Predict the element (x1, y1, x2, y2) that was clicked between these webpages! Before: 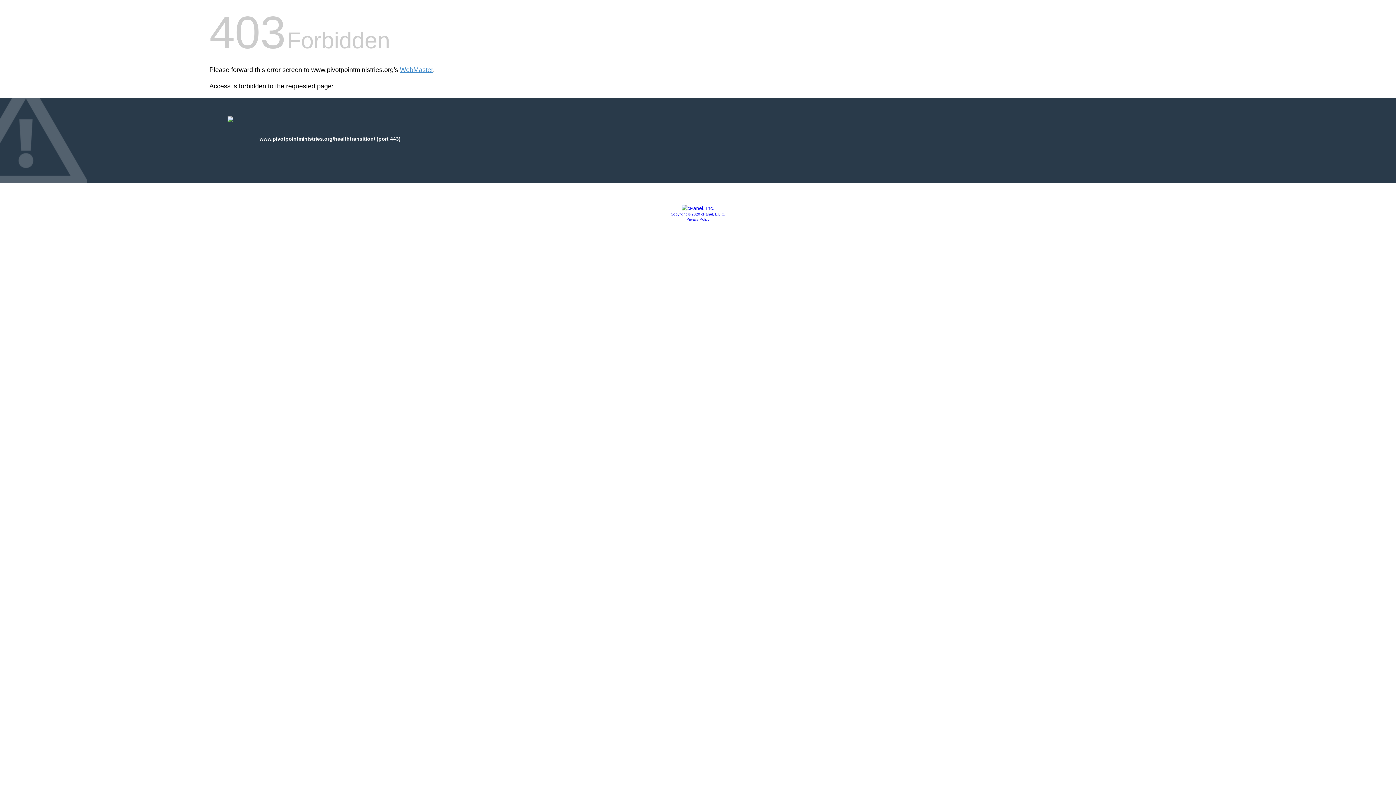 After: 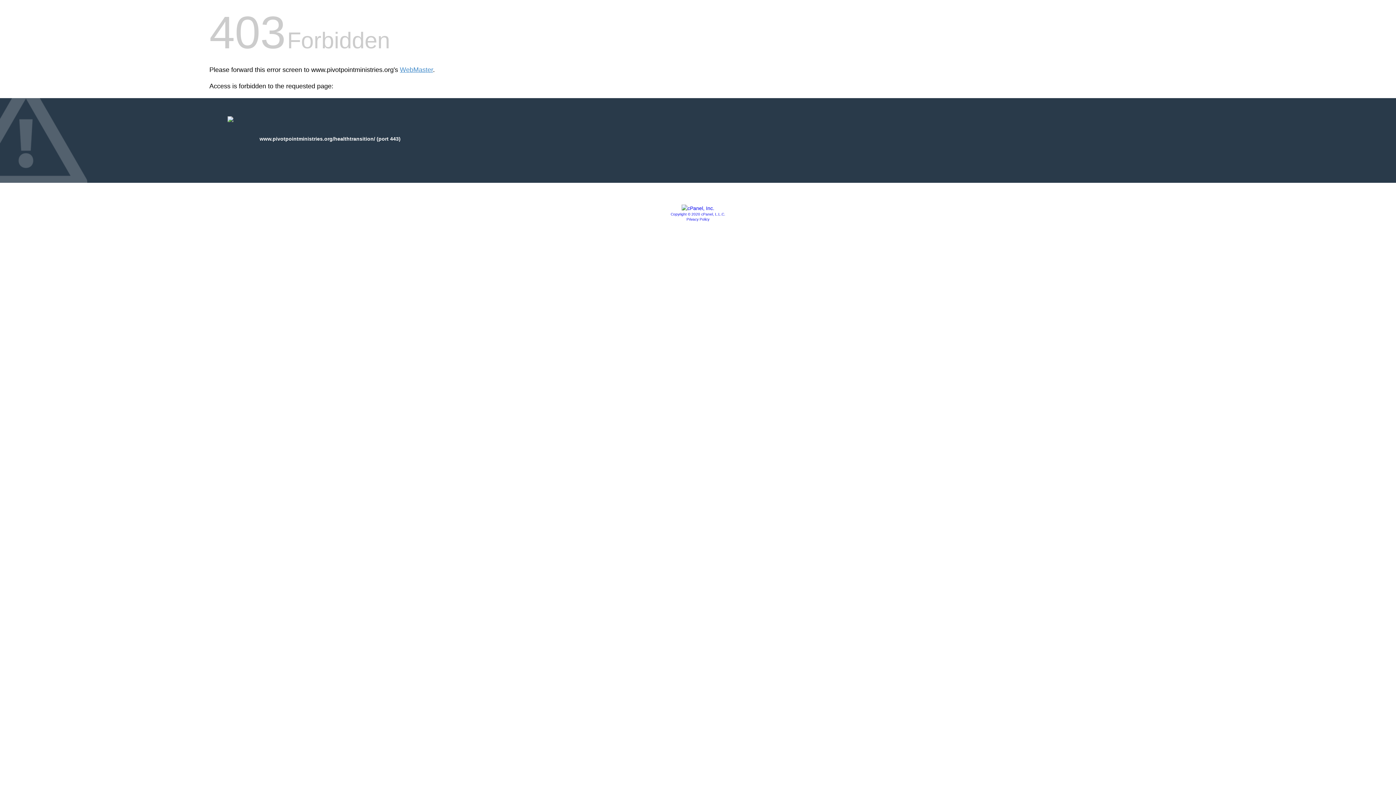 Action: bbox: (670, 212, 725, 216) label: Copyright © 2020 cPanel, L.L.C.